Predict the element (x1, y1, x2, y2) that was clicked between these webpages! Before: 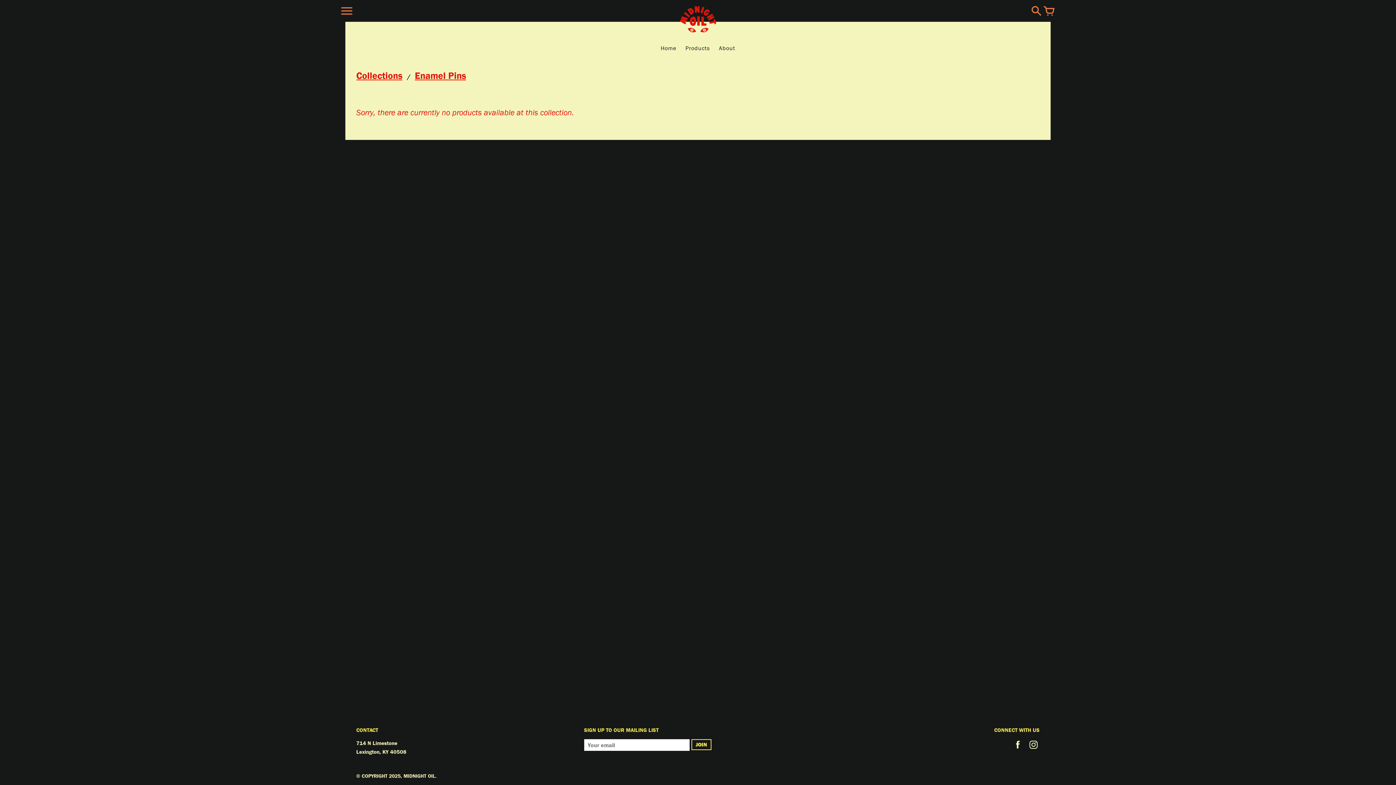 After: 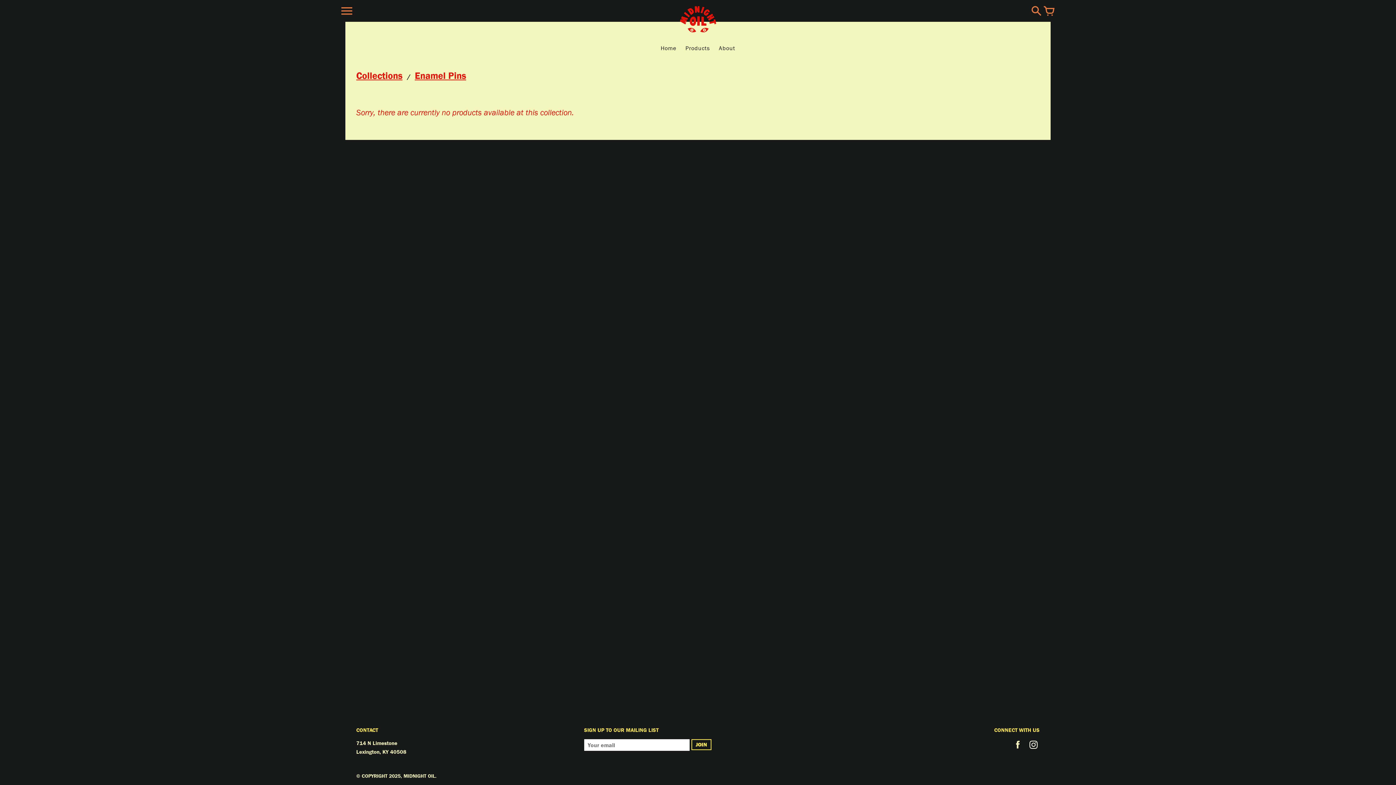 Action: bbox: (1027, 746, 1039, 753)